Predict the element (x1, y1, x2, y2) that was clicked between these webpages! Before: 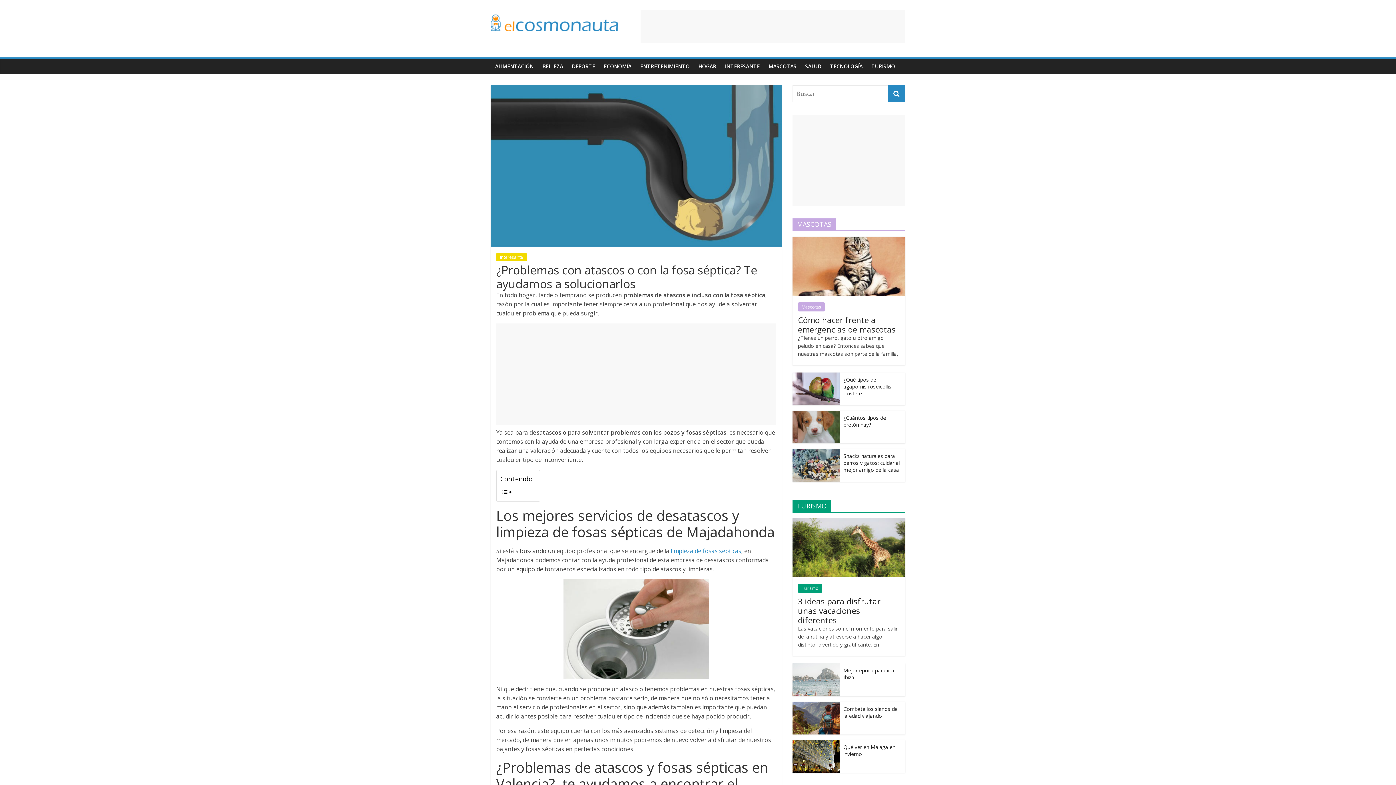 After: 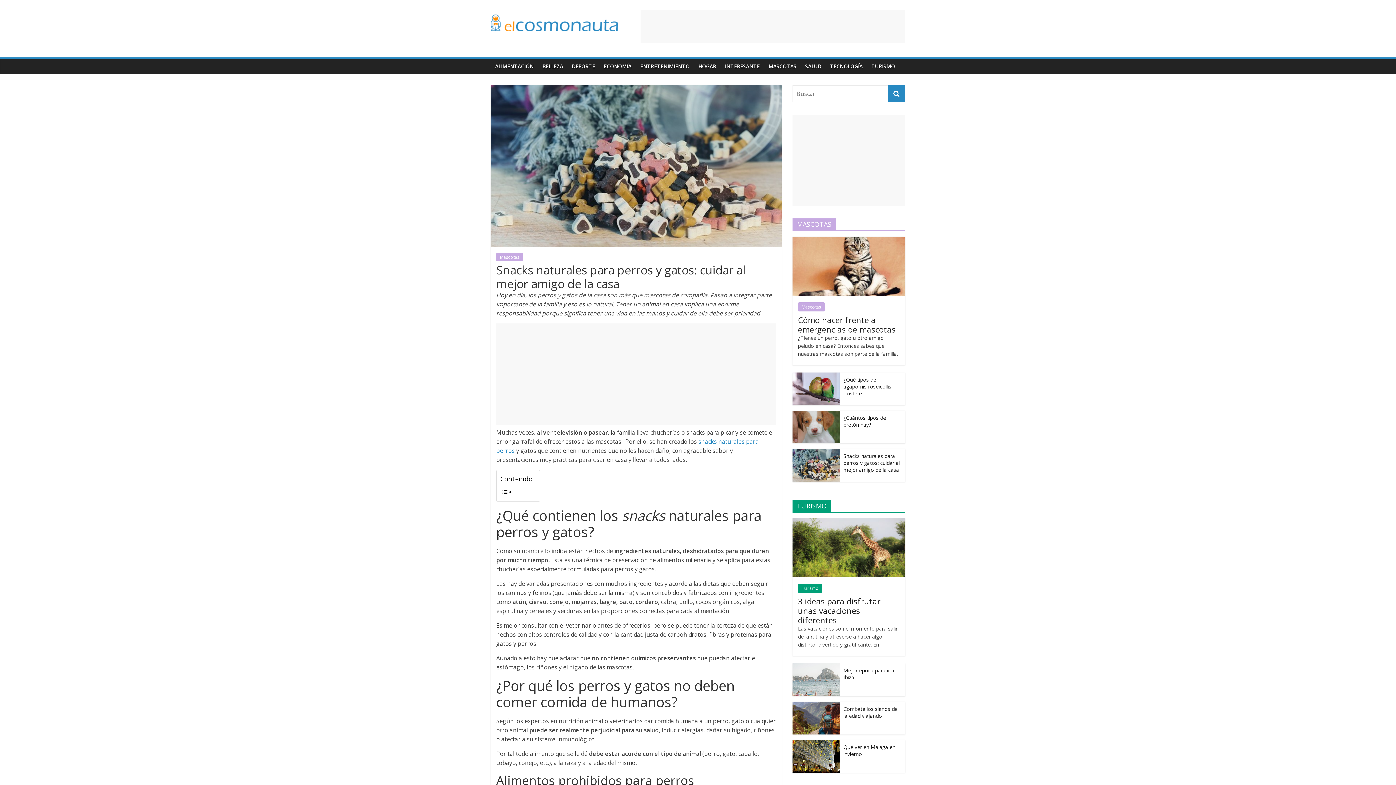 Action: bbox: (792, 449, 840, 456)